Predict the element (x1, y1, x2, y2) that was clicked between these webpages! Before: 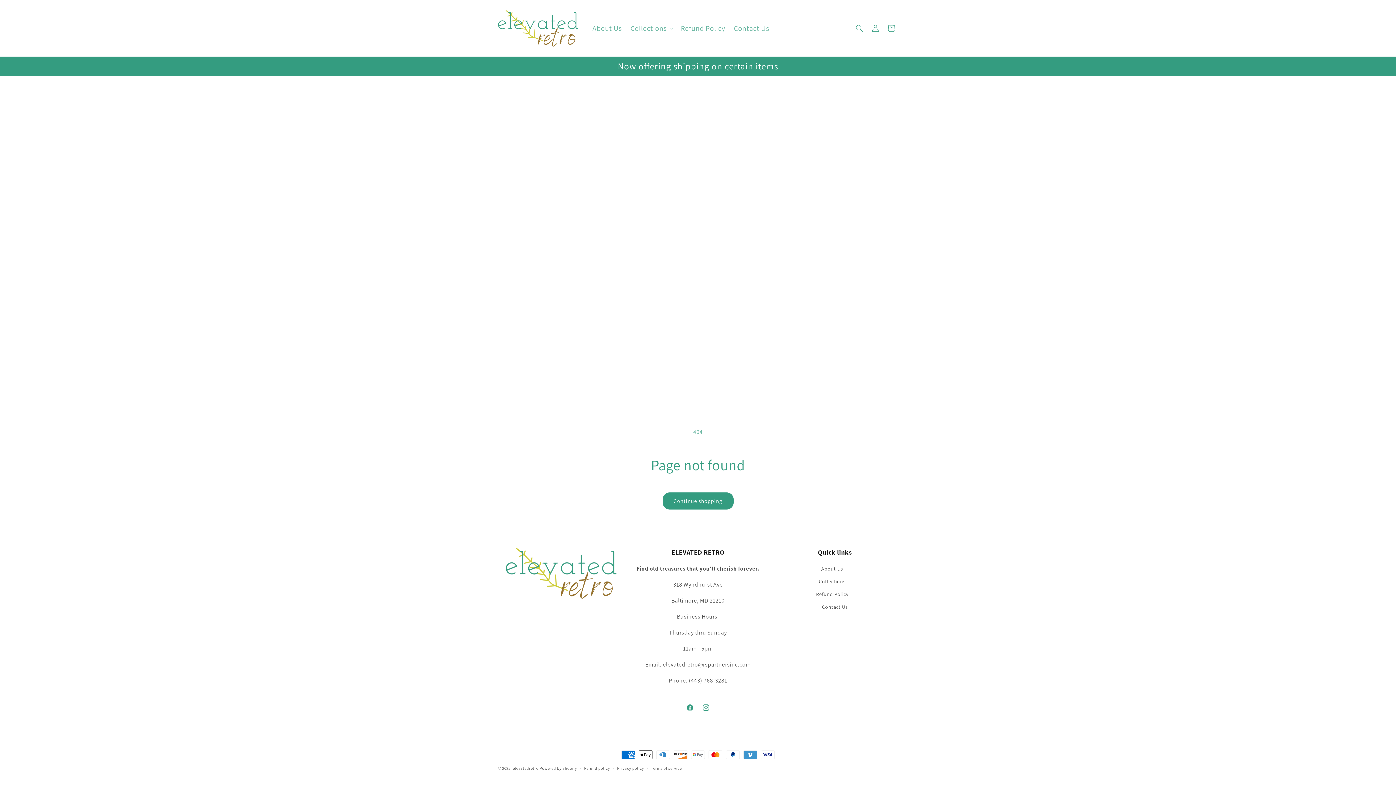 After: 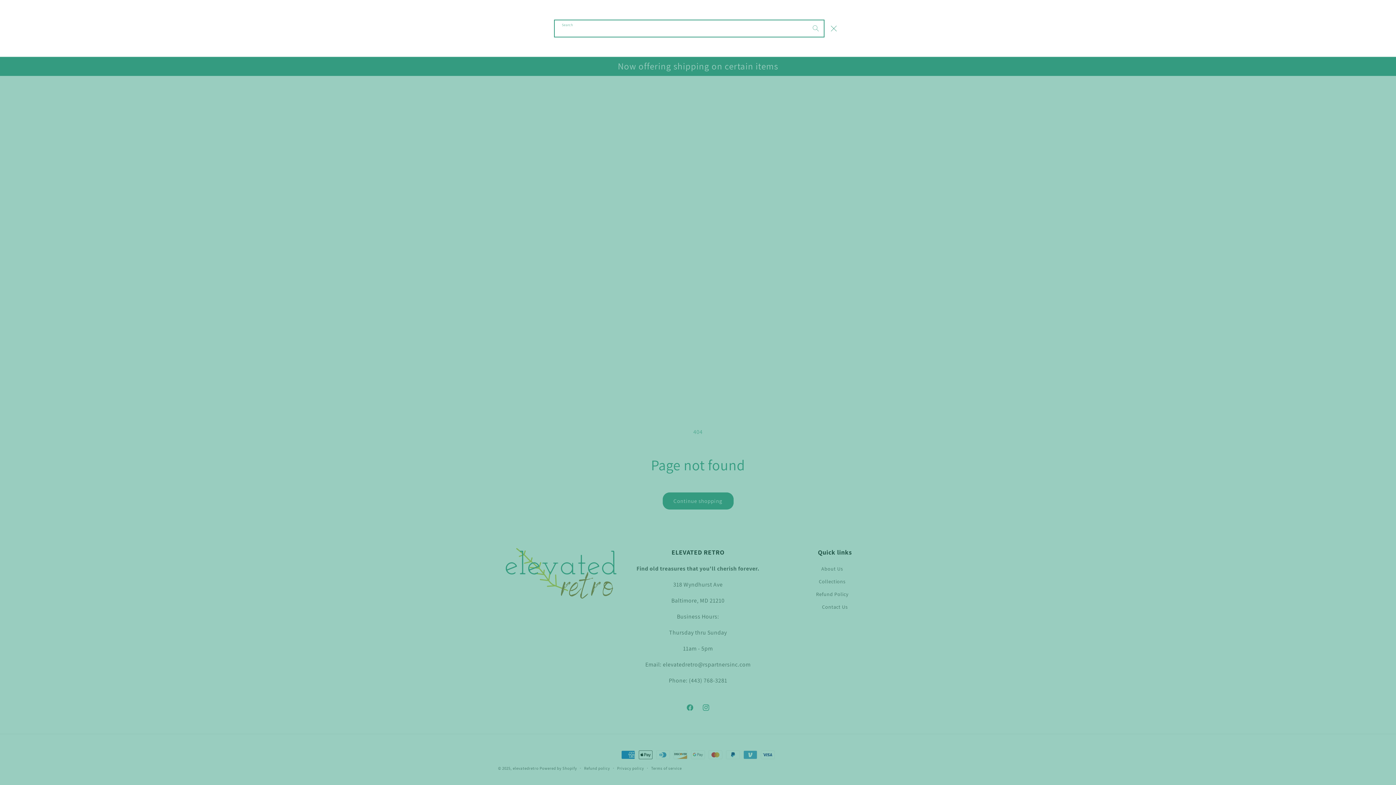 Action: bbox: (851, 20, 867, 36) label: Search